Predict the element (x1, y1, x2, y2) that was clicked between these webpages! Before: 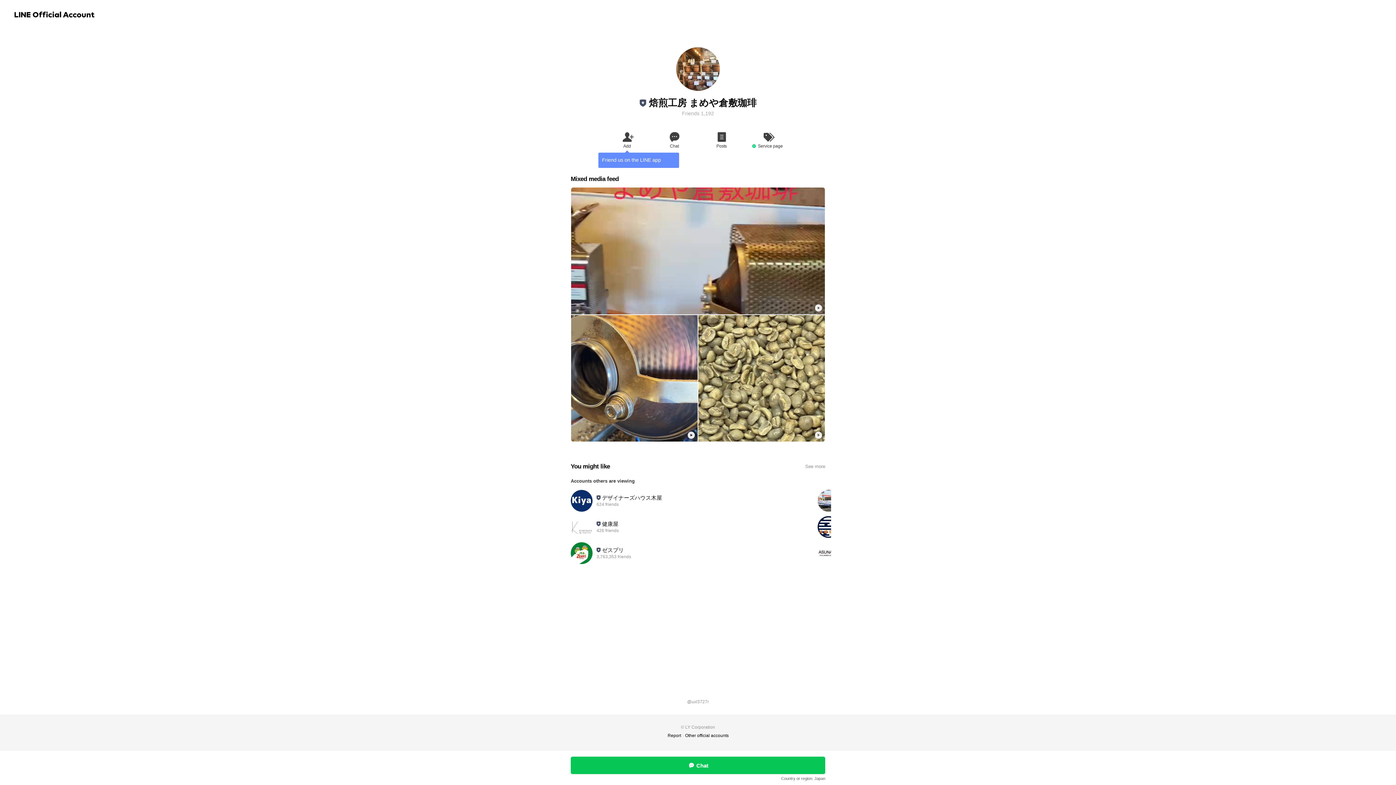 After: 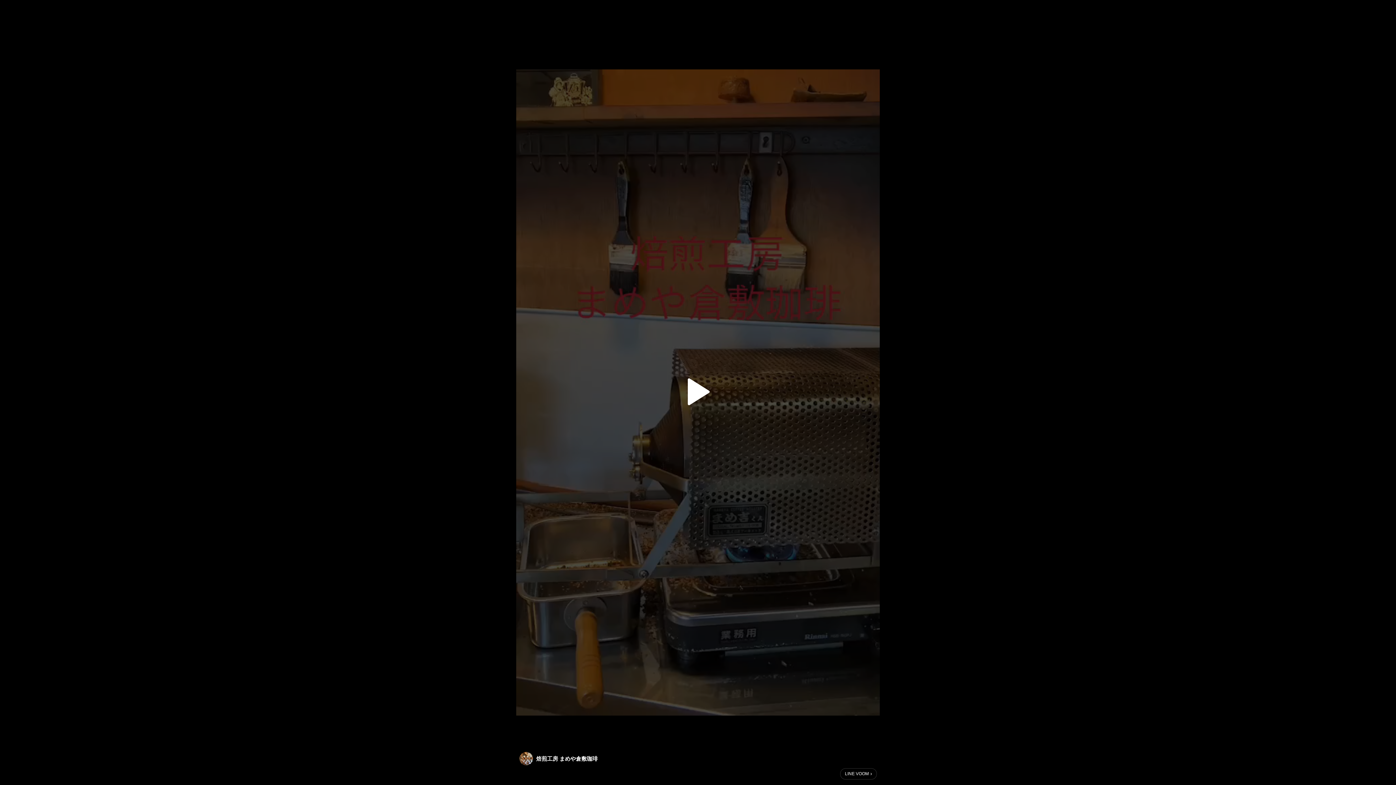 Action: bbox: (571, 187, 825, 314)